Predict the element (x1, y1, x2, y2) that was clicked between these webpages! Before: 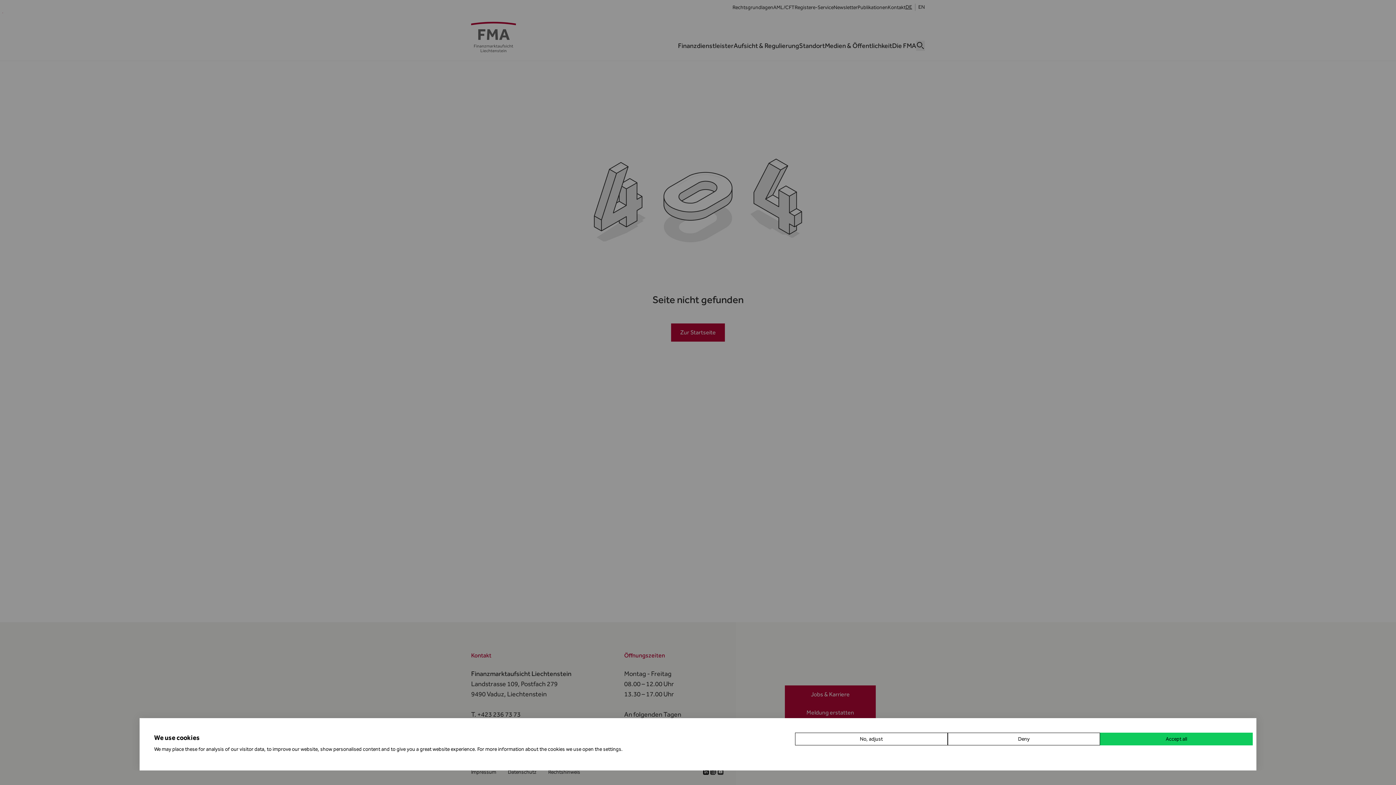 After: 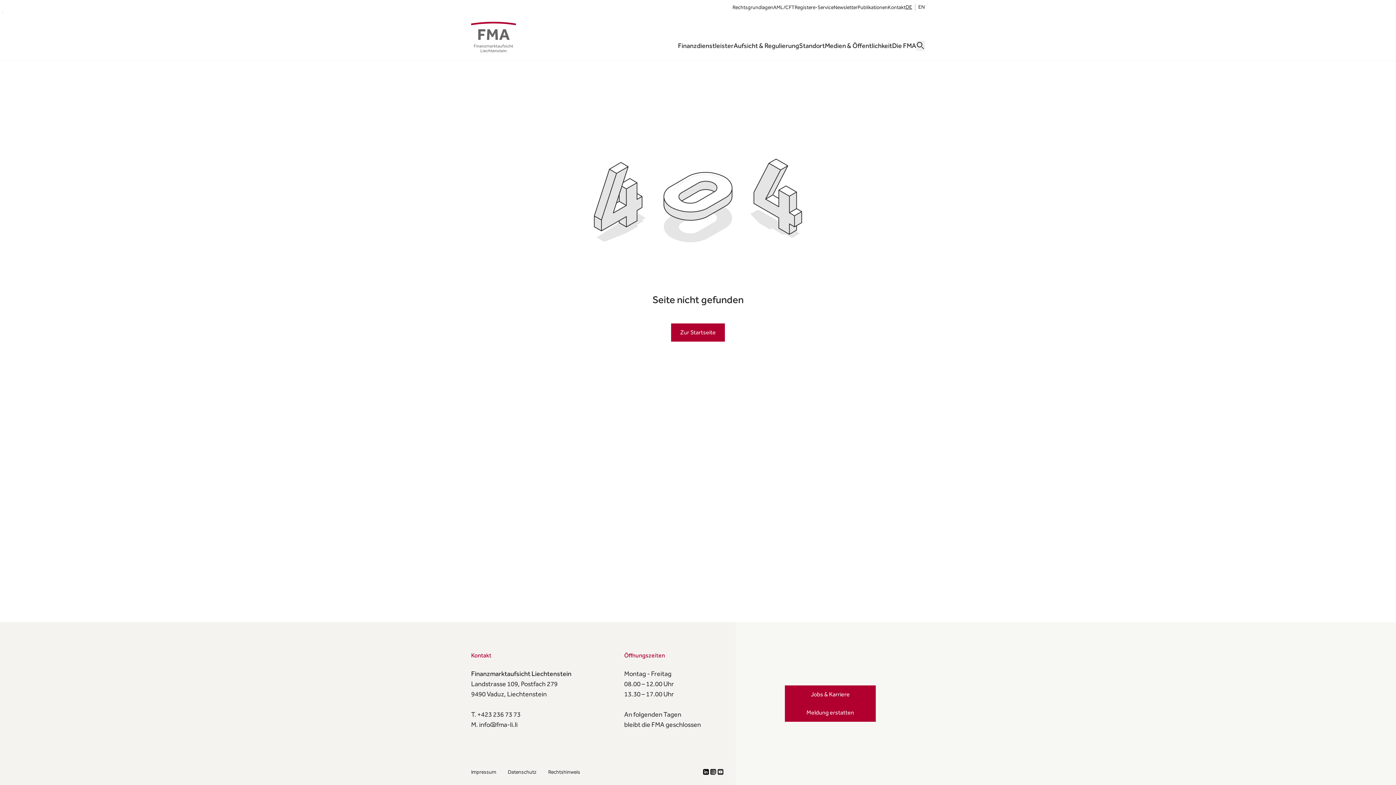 Action: label: Accept all cookies bbox: (1100, 733, 1253, 745)